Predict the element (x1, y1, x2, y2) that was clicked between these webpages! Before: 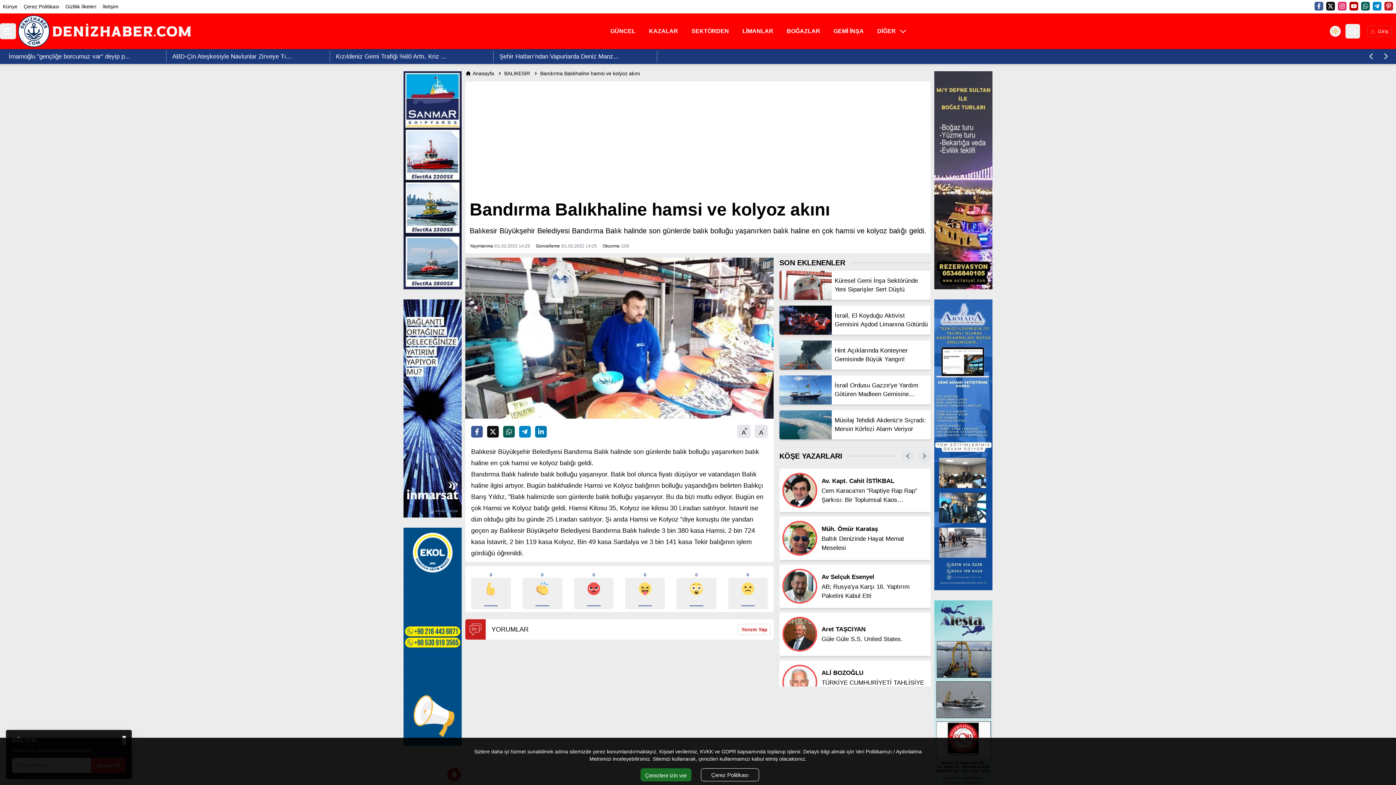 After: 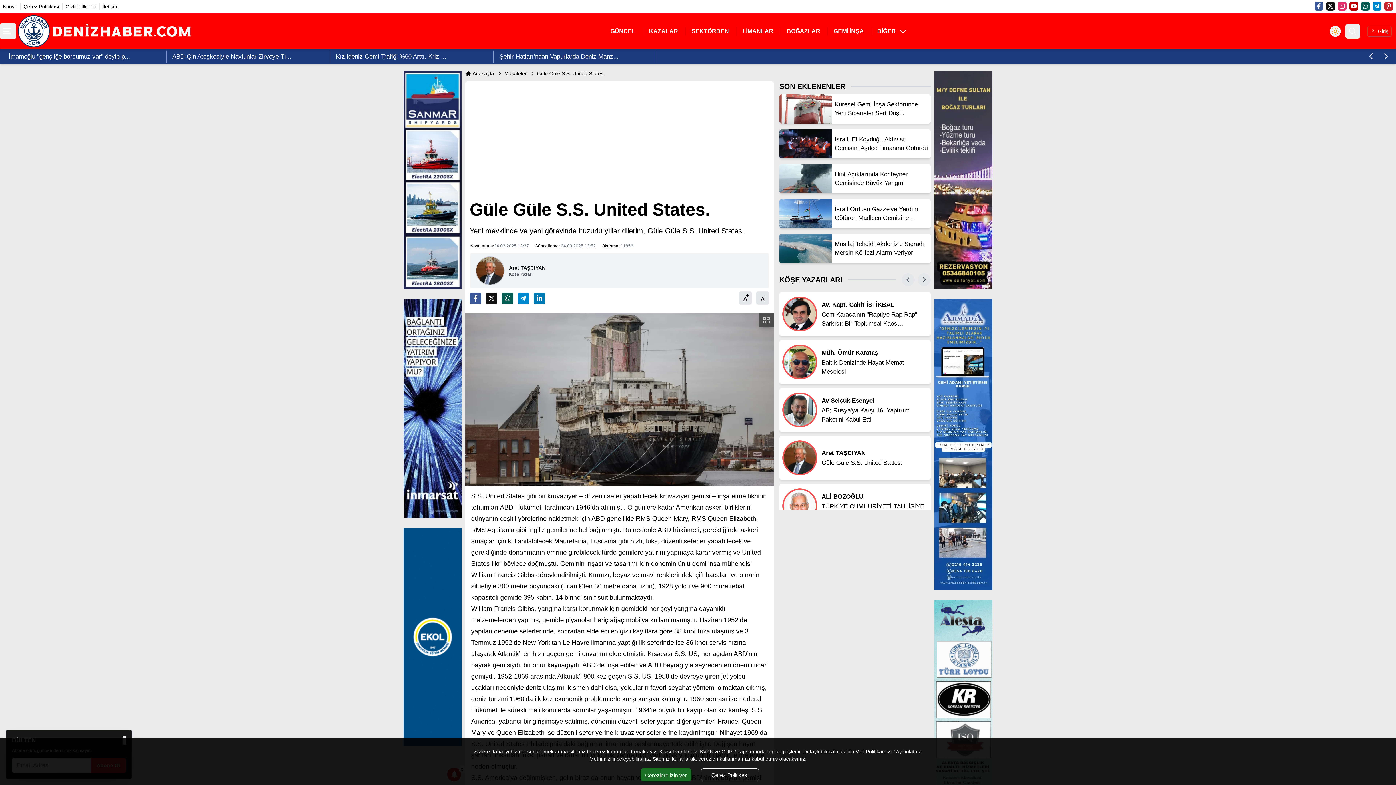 Action: label: Güle Güle S.S. United States. bbox: (821, 635, 902, 644)